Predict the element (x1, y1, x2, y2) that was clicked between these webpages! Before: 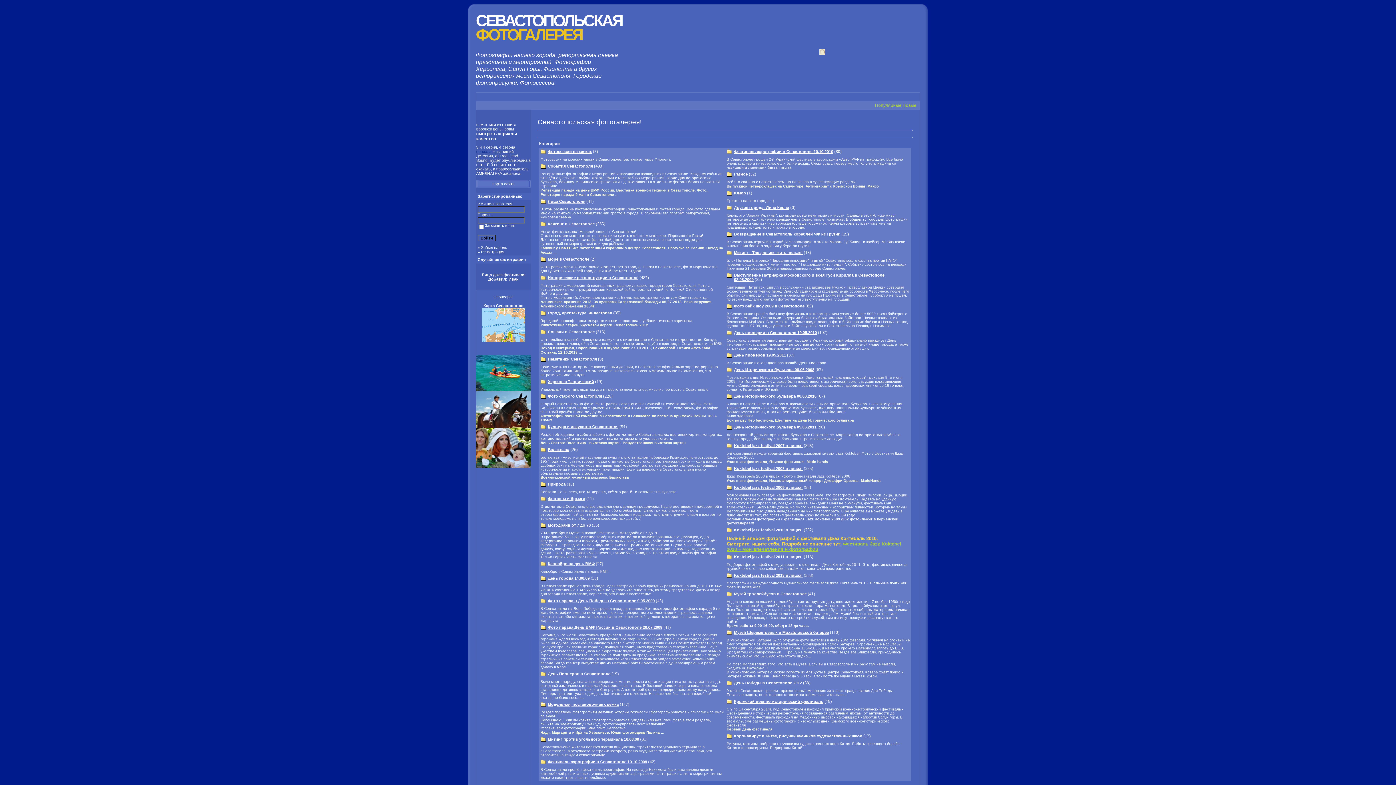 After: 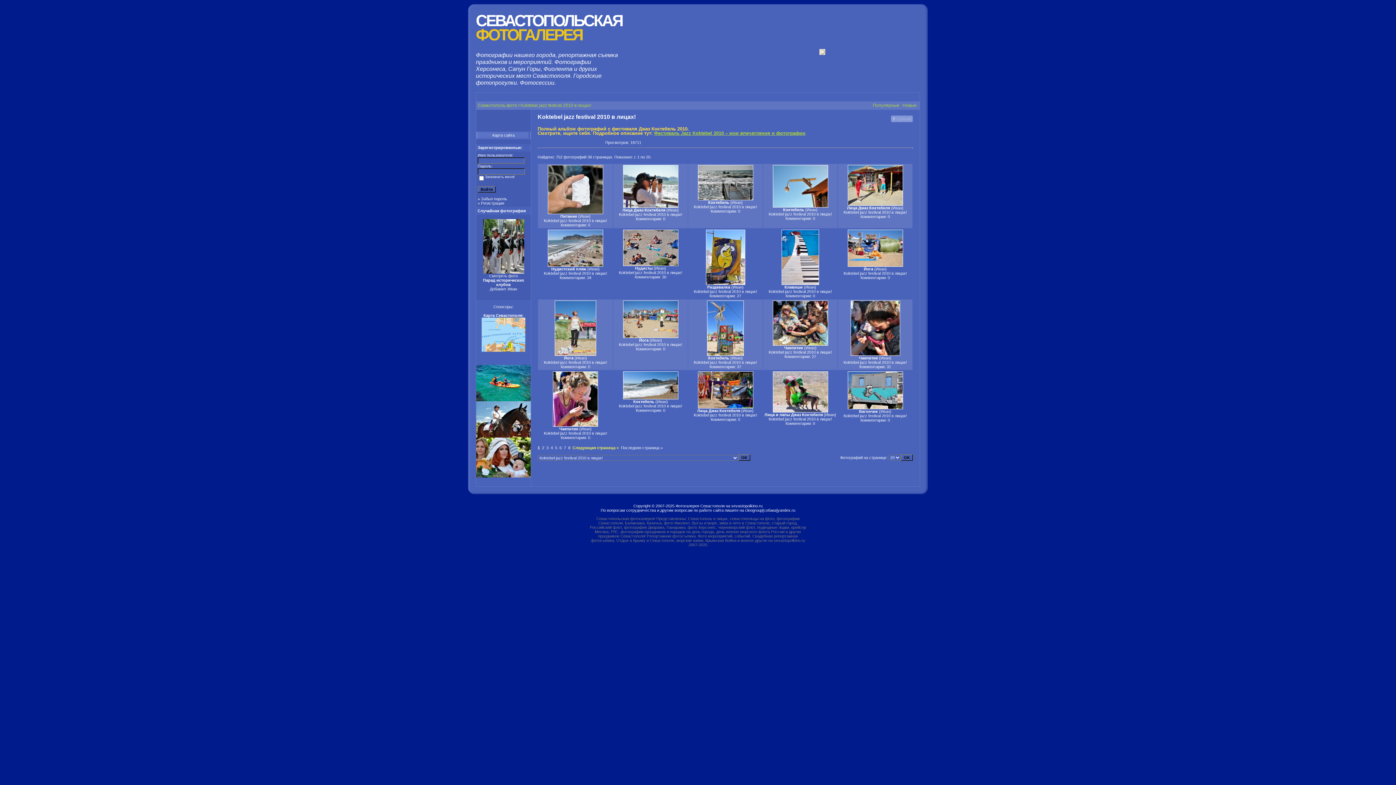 Action: bbox: (734, 527, 802, 532) label: Koktebel jazz festival 2010 в лицах!